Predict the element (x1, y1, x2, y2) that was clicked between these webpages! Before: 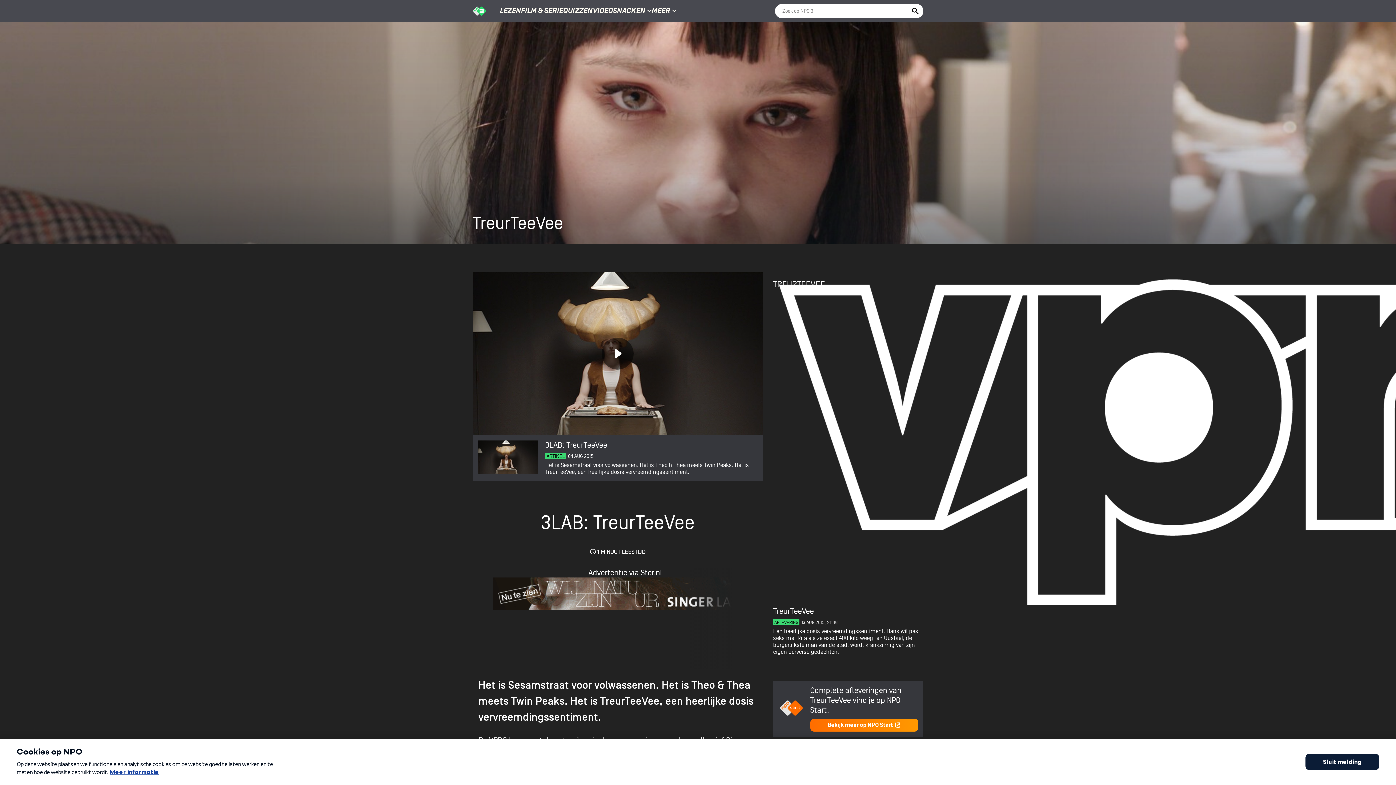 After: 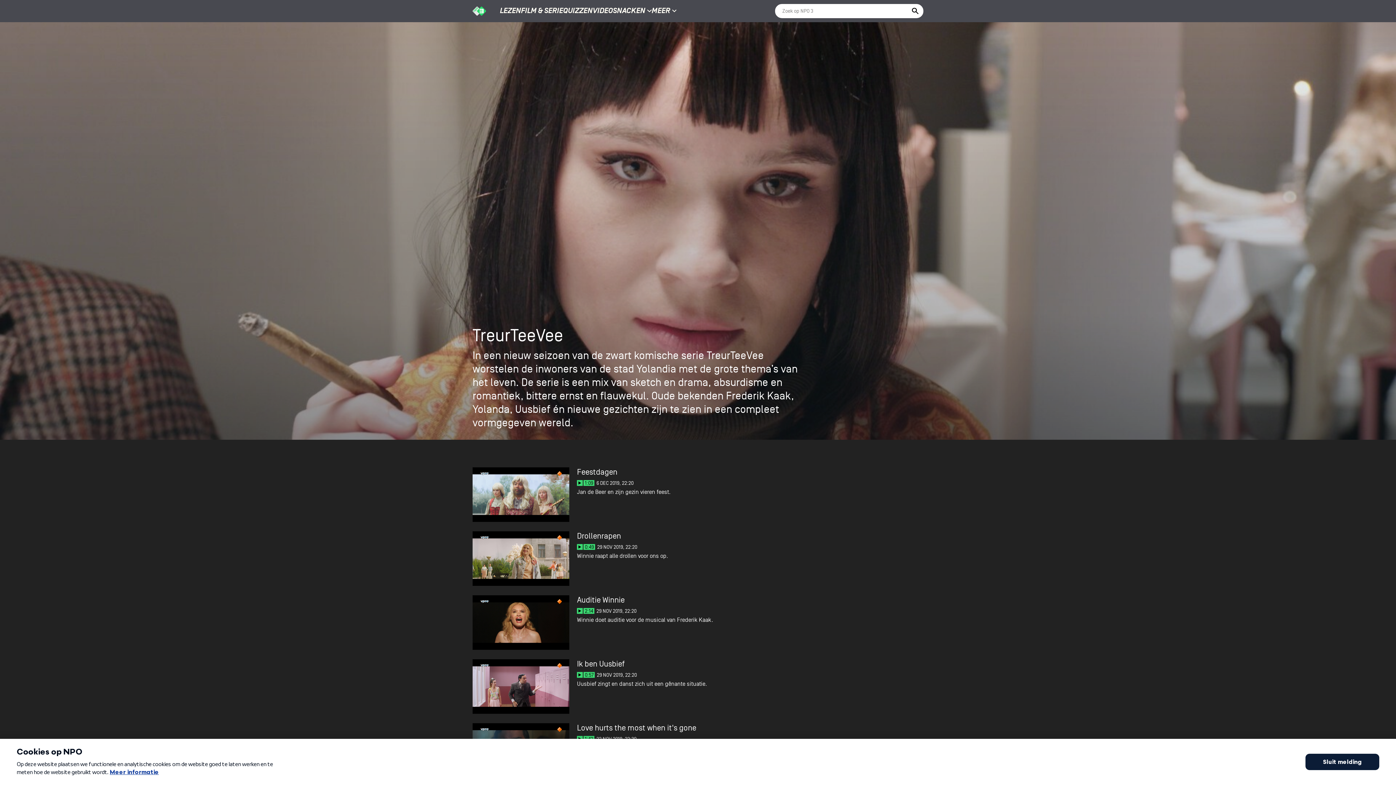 Action: bbox: (773, 607, 923, 656)